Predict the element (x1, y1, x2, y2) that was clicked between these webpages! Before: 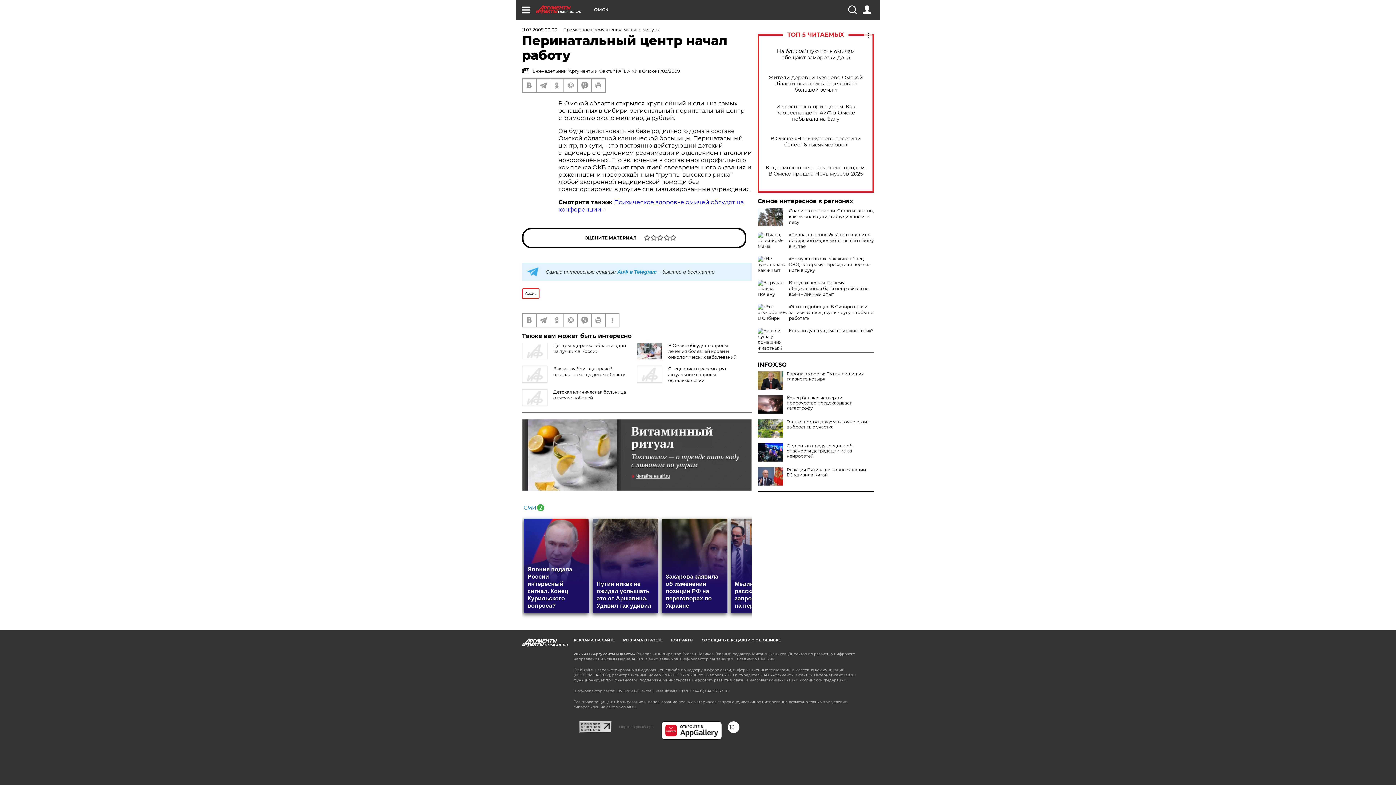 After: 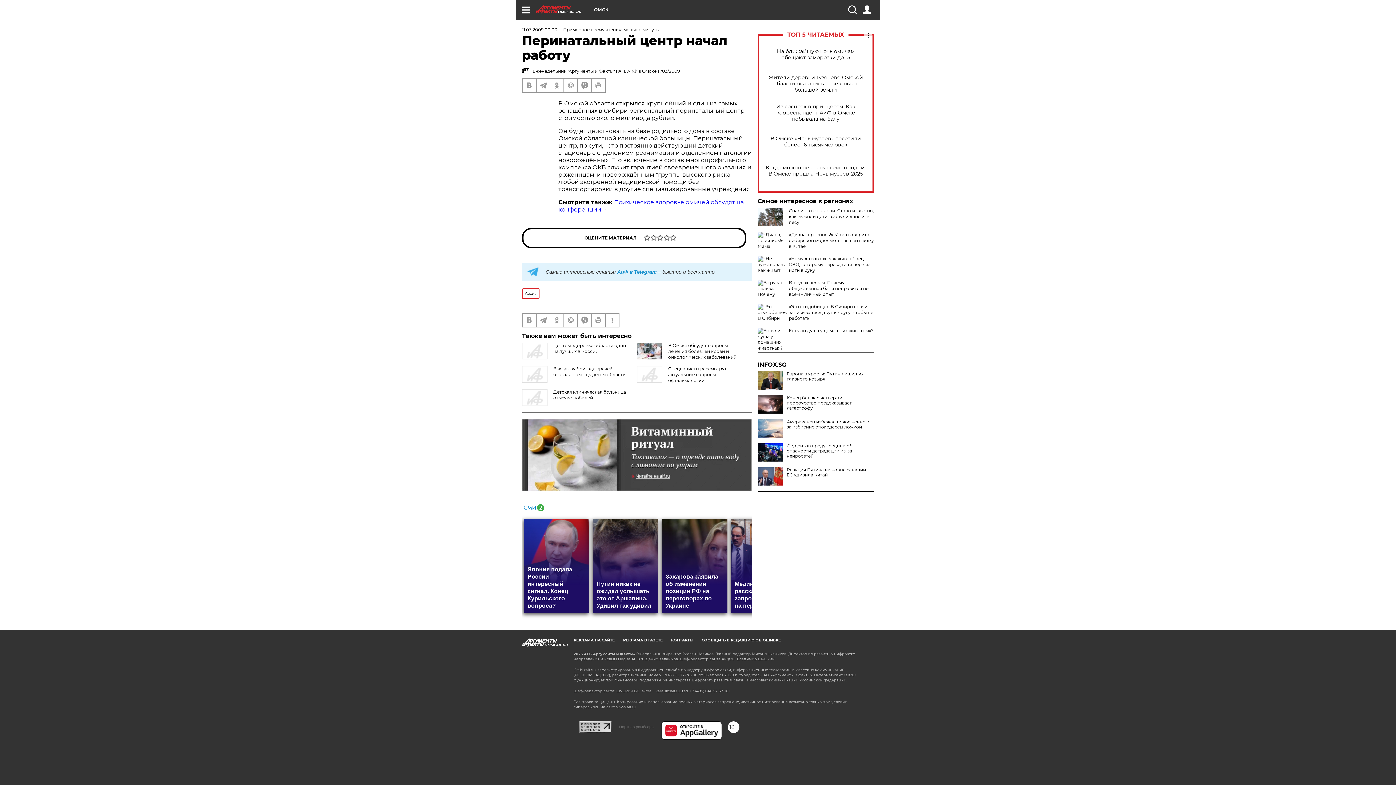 Action: bbox: (757, 419, 783, 437)